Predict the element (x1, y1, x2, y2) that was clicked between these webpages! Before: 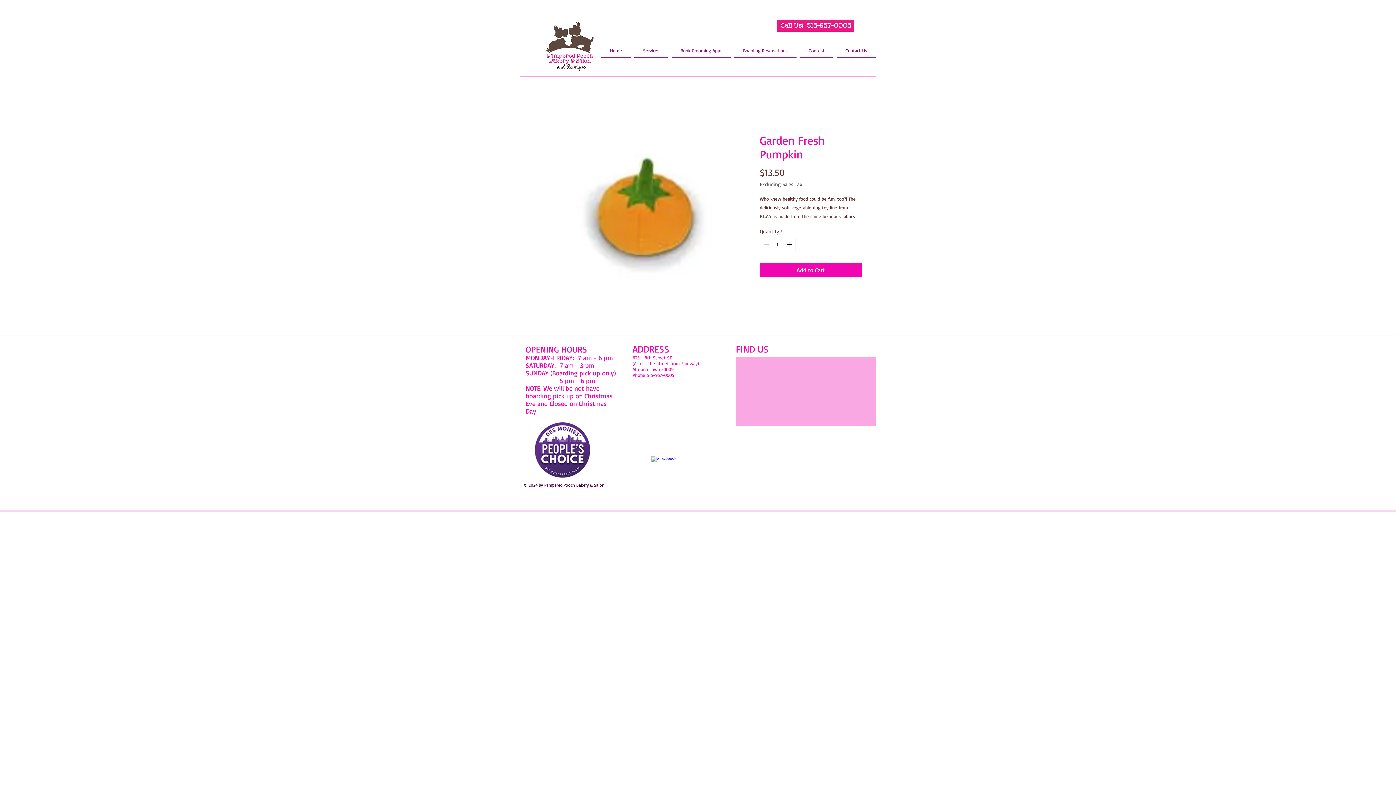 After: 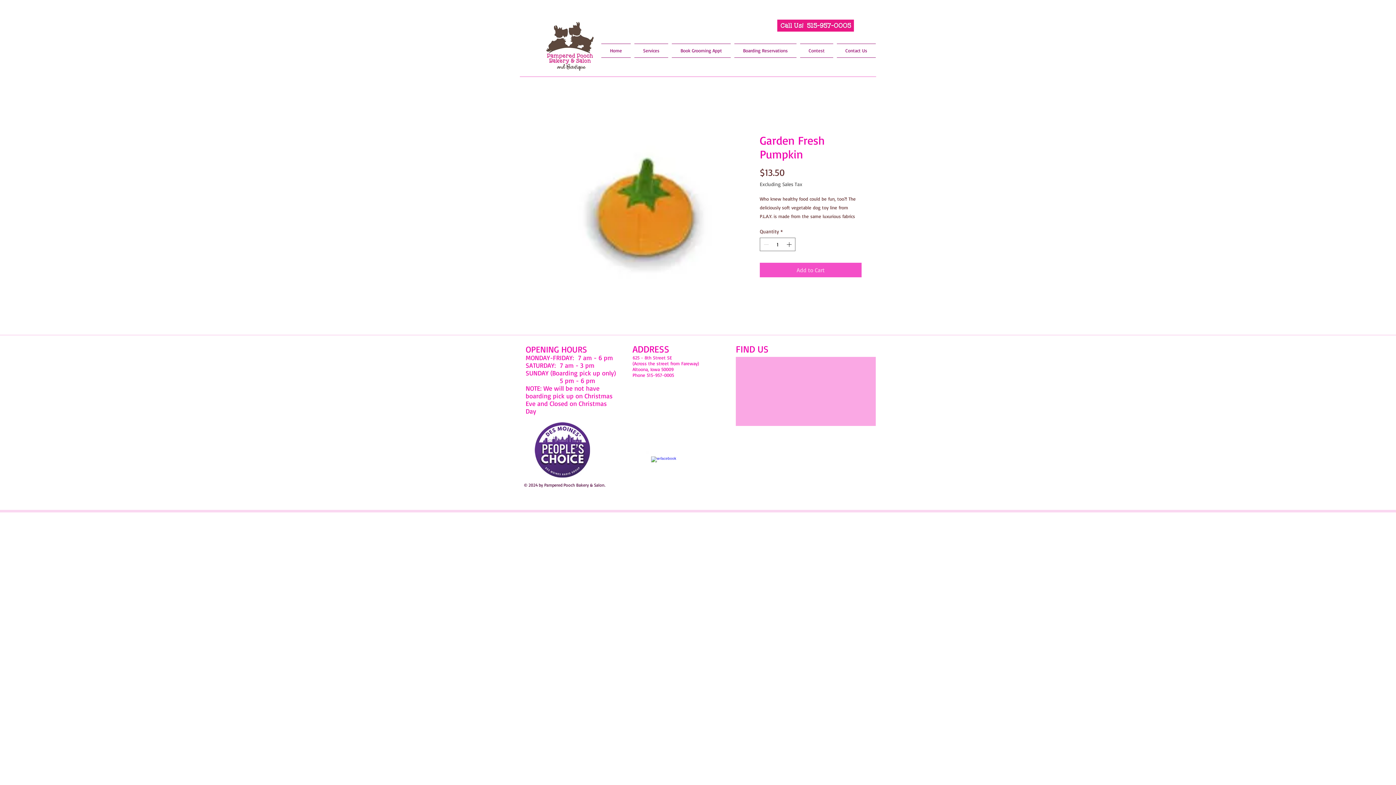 Action: bbox: (760, 262, 861, 277) label: Add to Cart